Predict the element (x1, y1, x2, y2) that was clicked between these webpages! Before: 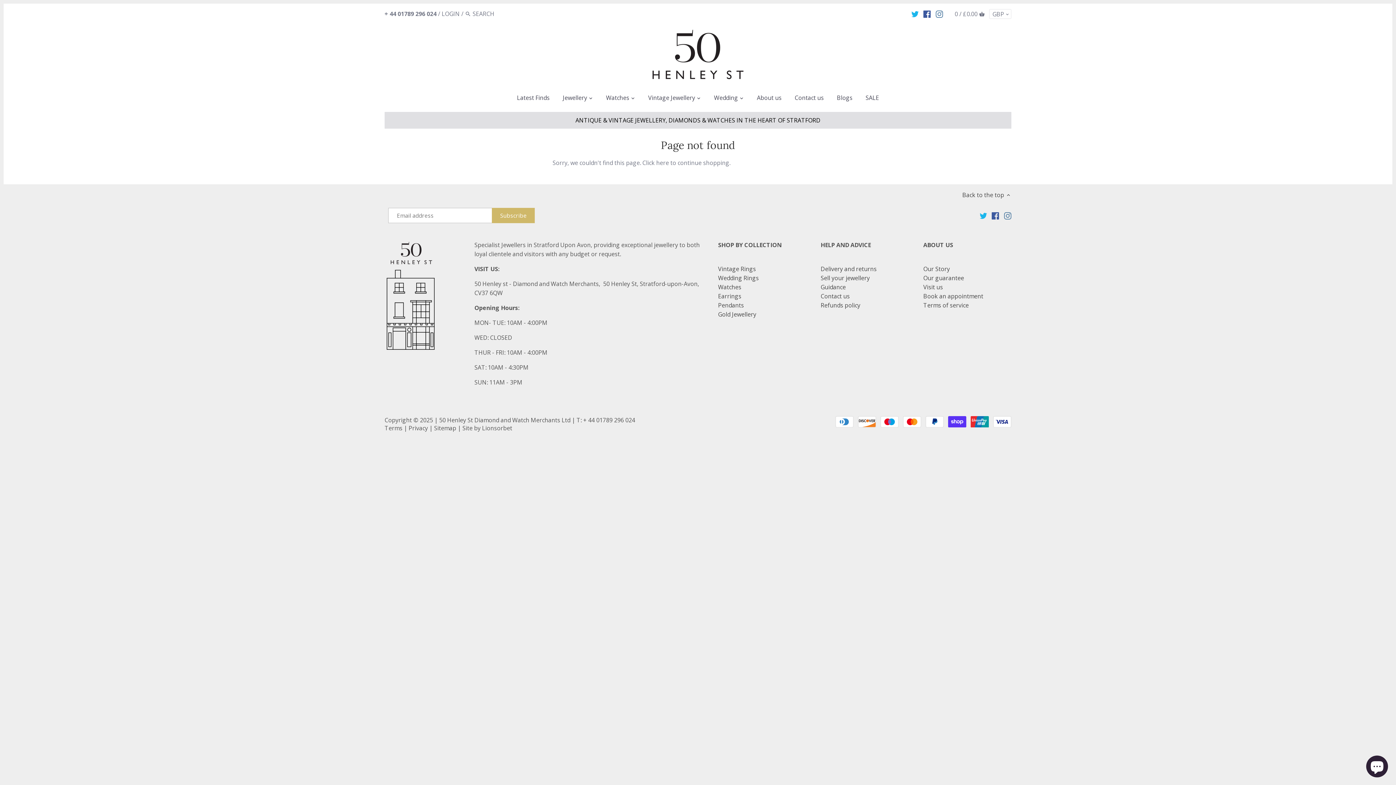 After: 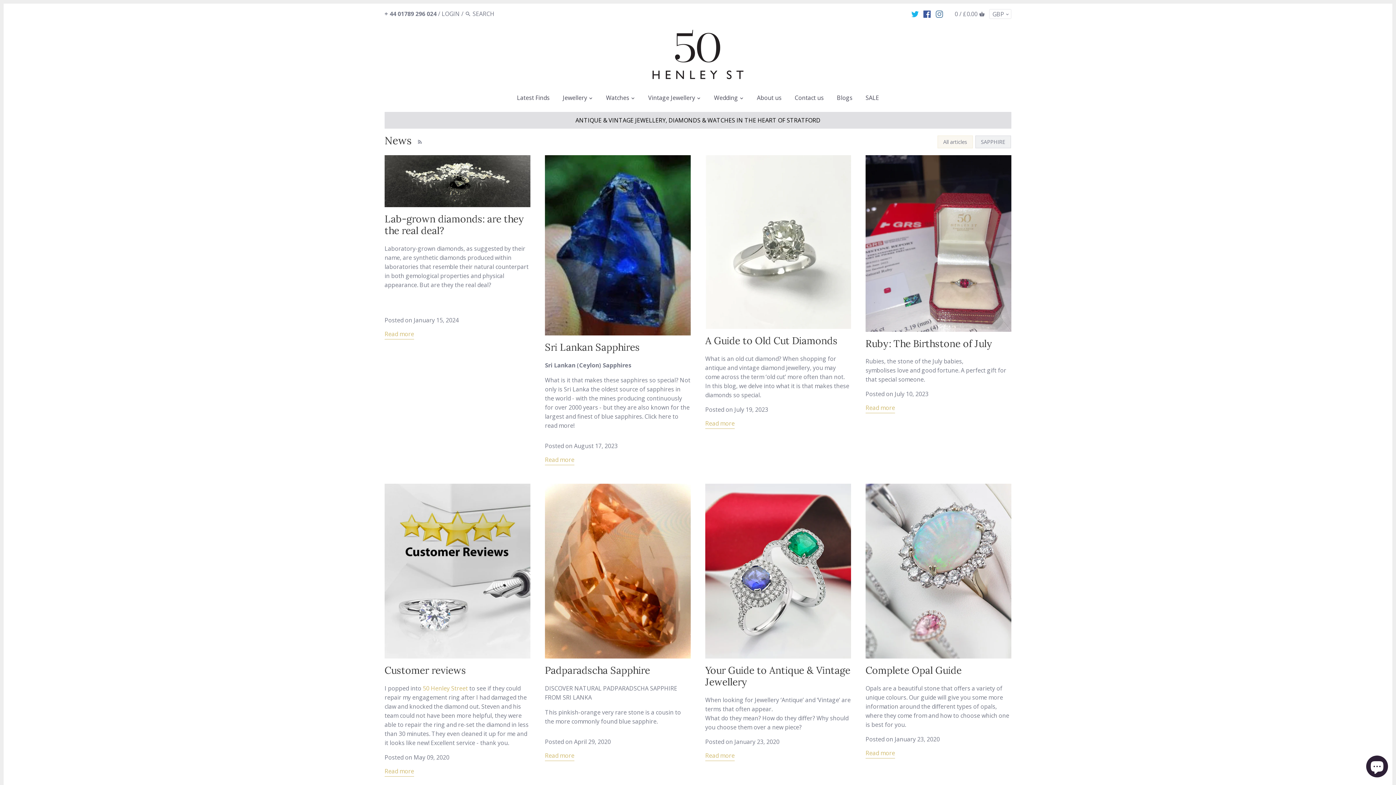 Action: bbox: (831, 91, 858, 106) label: Blogs